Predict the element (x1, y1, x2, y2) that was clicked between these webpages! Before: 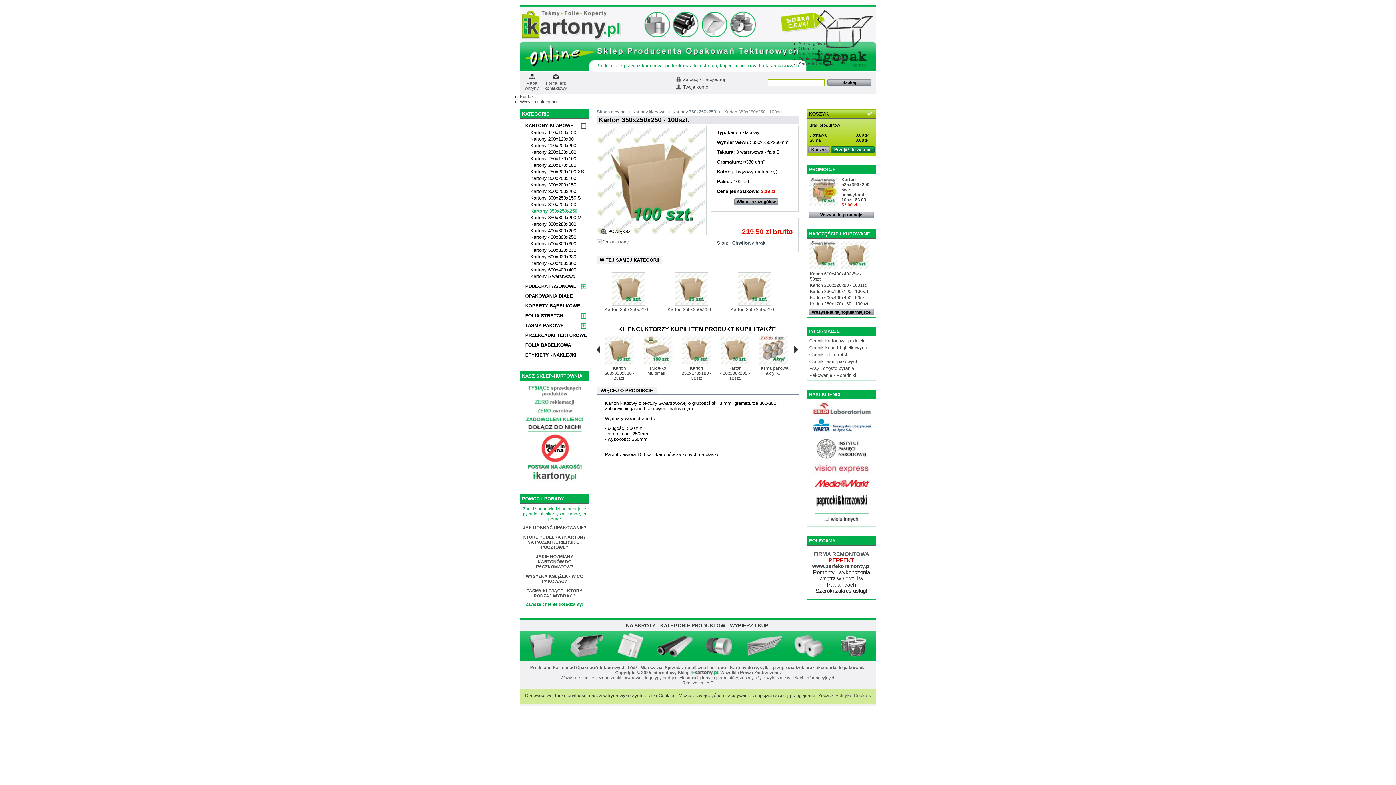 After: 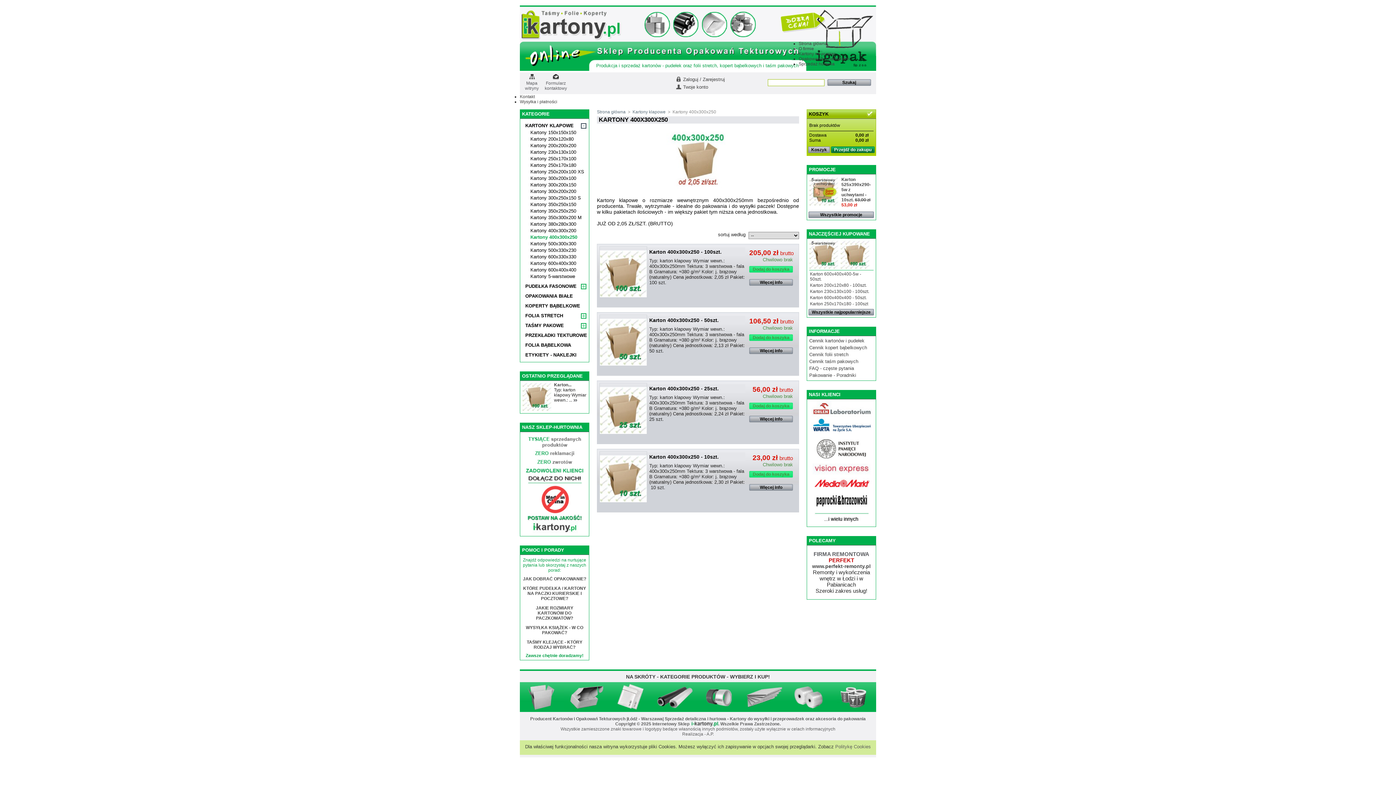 Action: label: Kartony 400x300x250 bbox: (529, 234, 576, 240)